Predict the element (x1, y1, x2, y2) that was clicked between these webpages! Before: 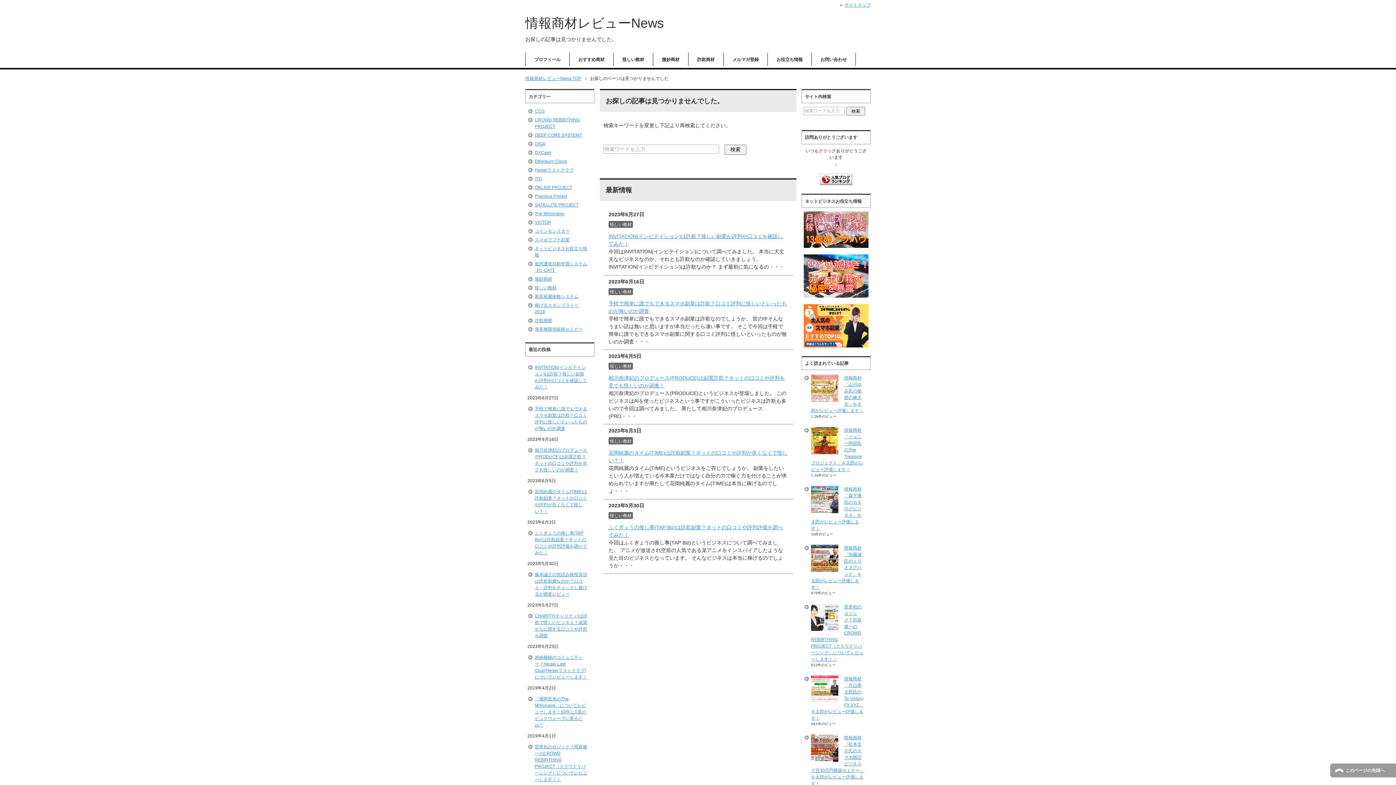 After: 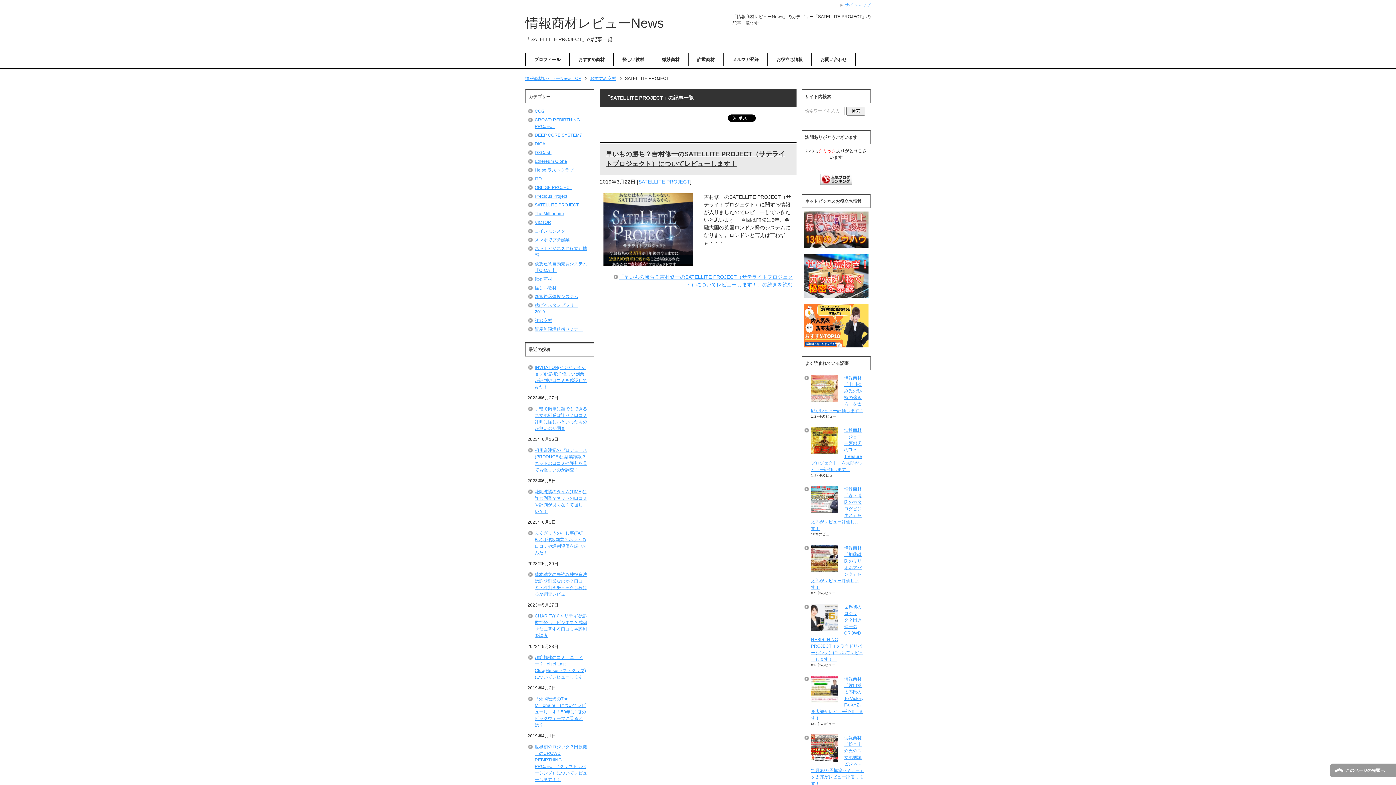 Action: bbox: (534, 202, 578, 207) label: SATELLITE PROJECT